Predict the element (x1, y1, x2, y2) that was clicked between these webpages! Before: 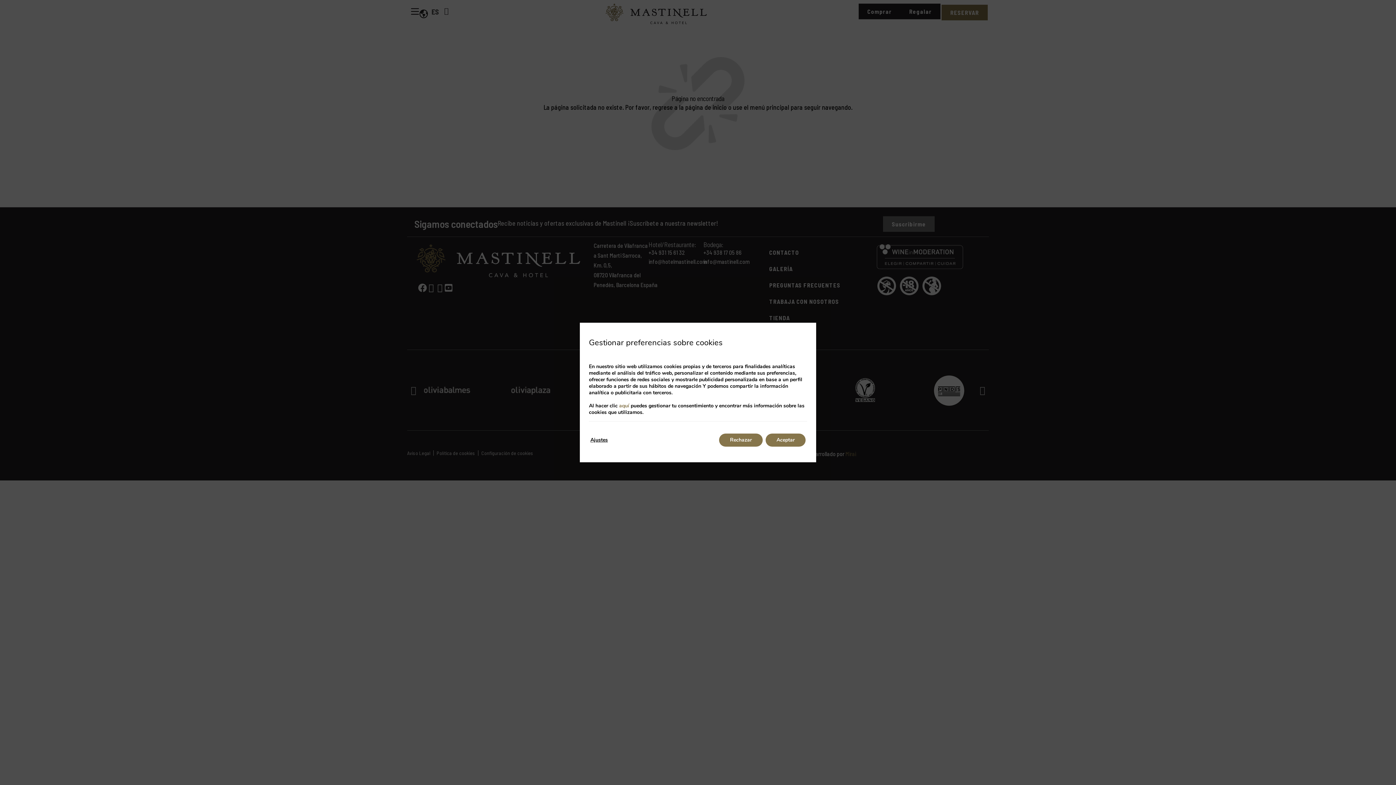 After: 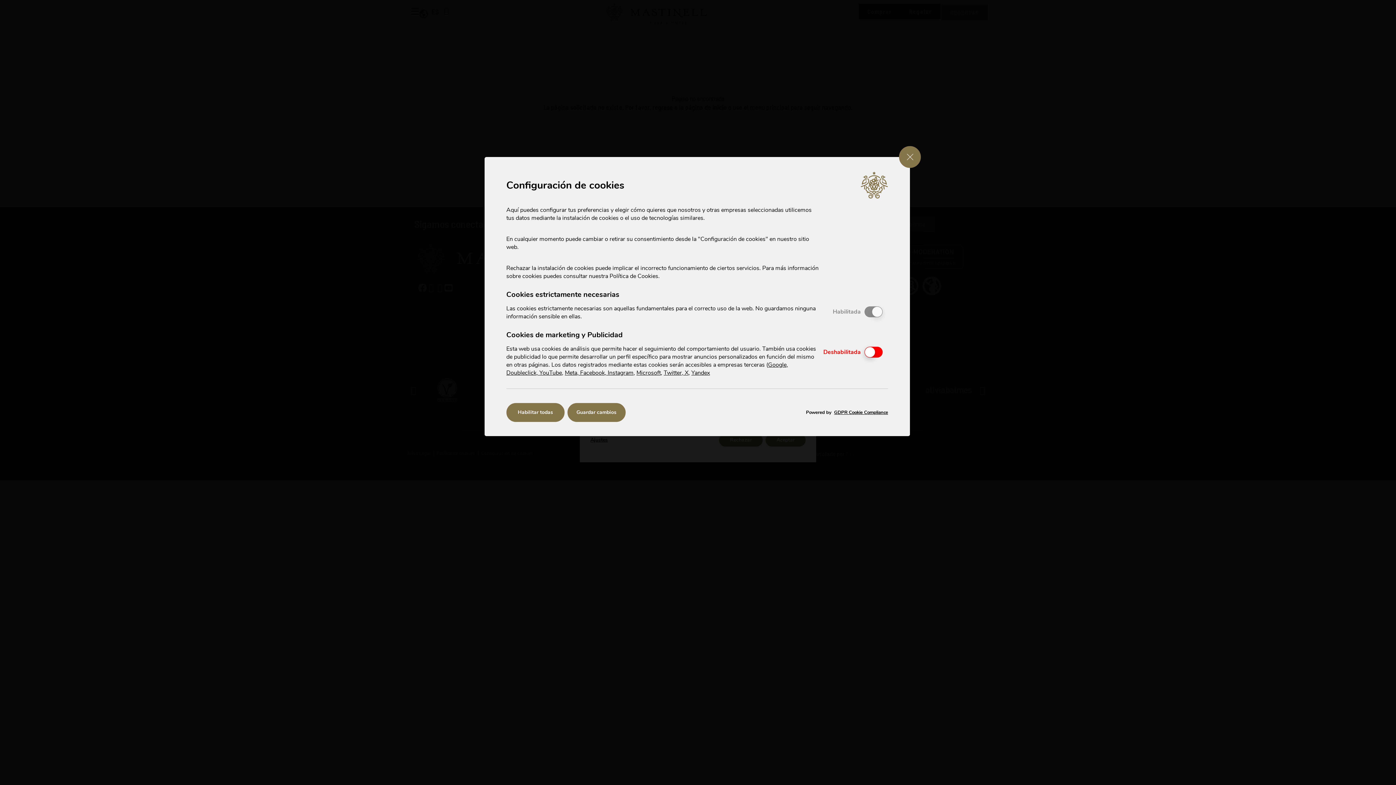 Action: bbox: (619, 402, 629, 409) label: aquí